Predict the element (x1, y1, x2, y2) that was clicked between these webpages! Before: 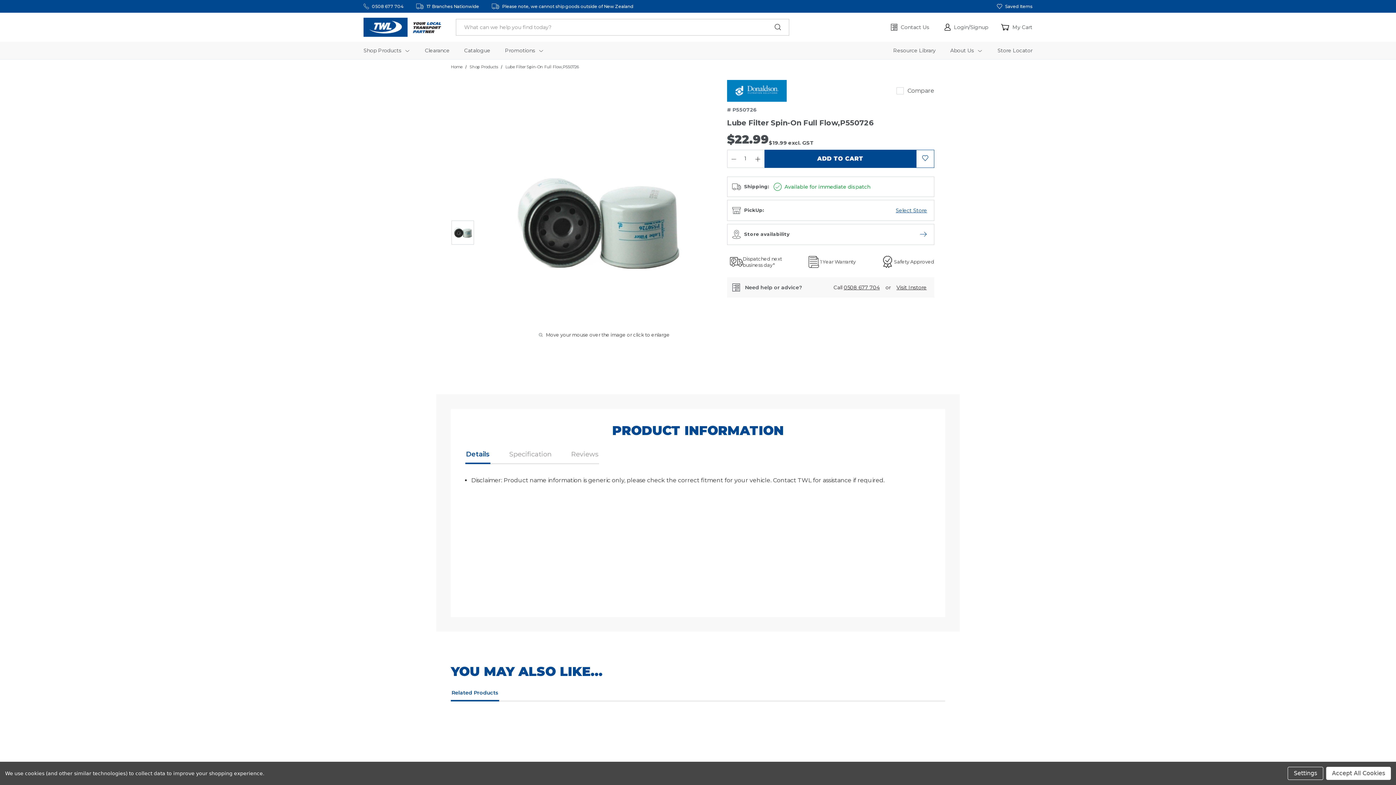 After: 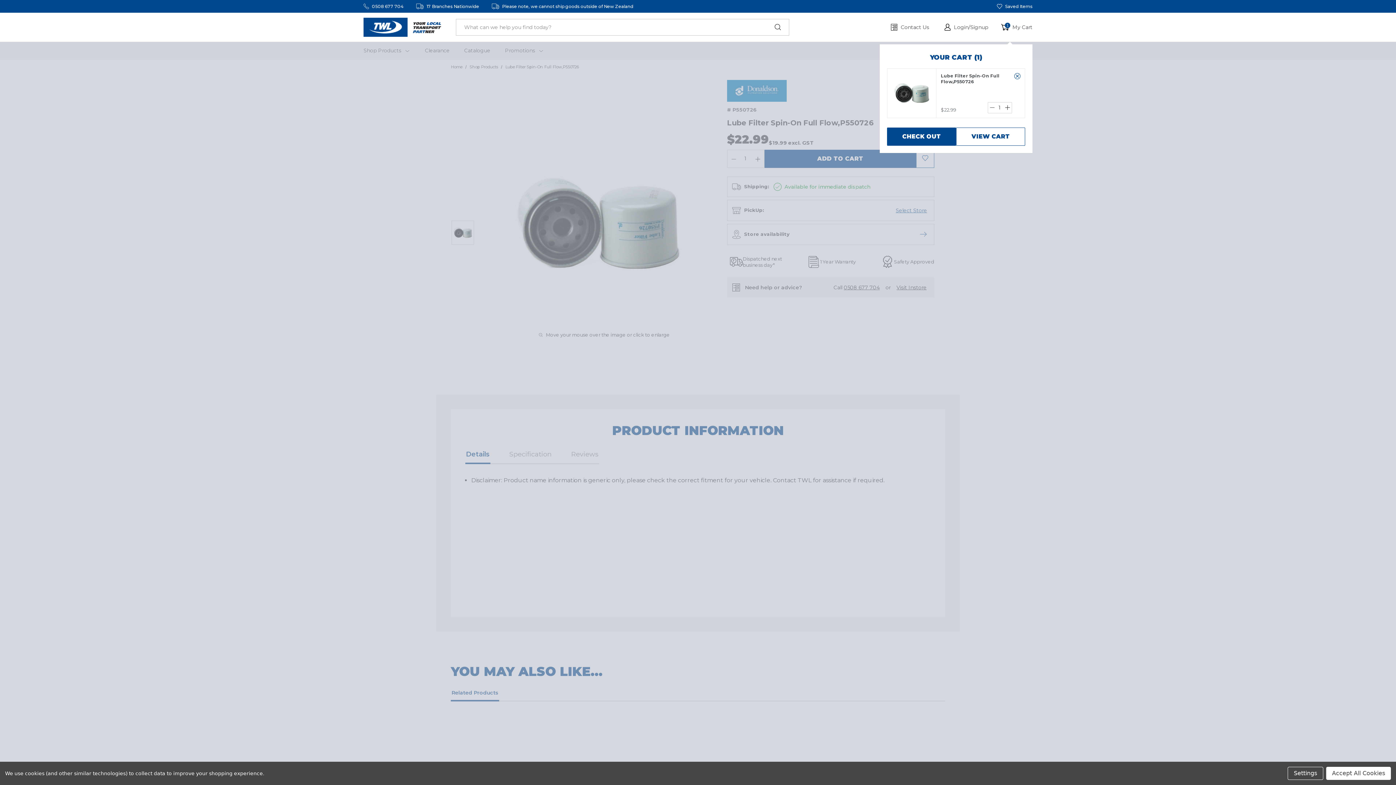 Action: label: ADD TO CART bbox: (764, 149, 916, 167)